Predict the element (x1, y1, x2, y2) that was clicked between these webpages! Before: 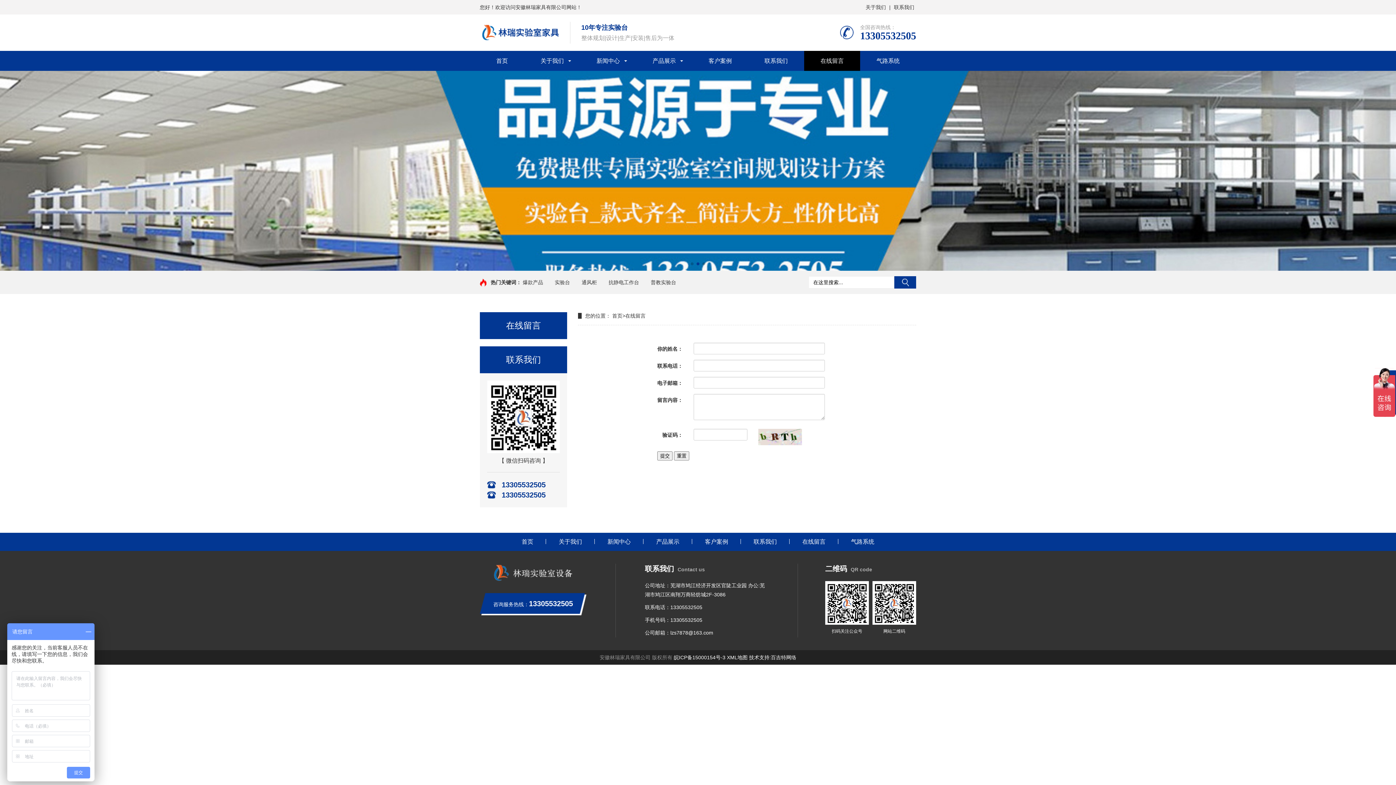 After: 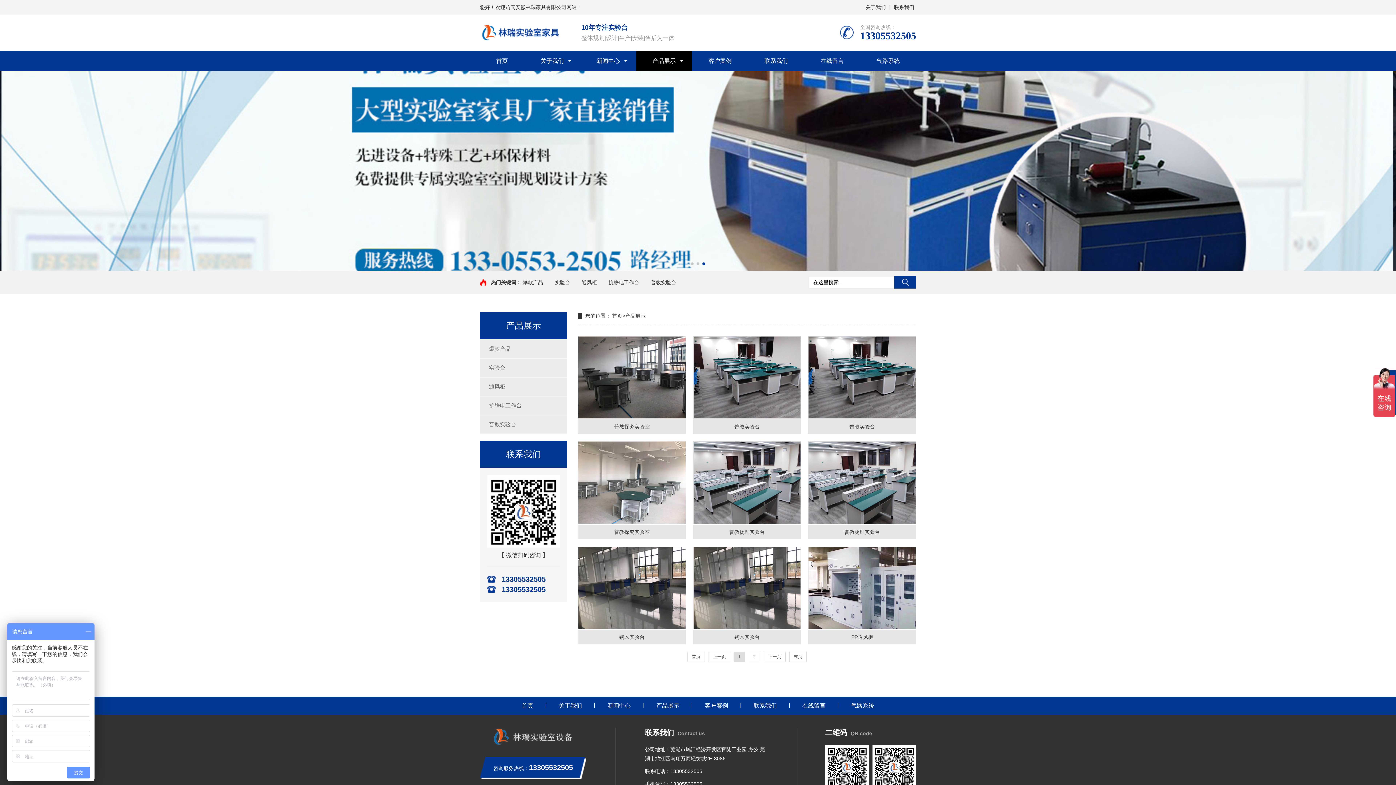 Action: bbox: (643, 533, 692, 551) label: 产品展示